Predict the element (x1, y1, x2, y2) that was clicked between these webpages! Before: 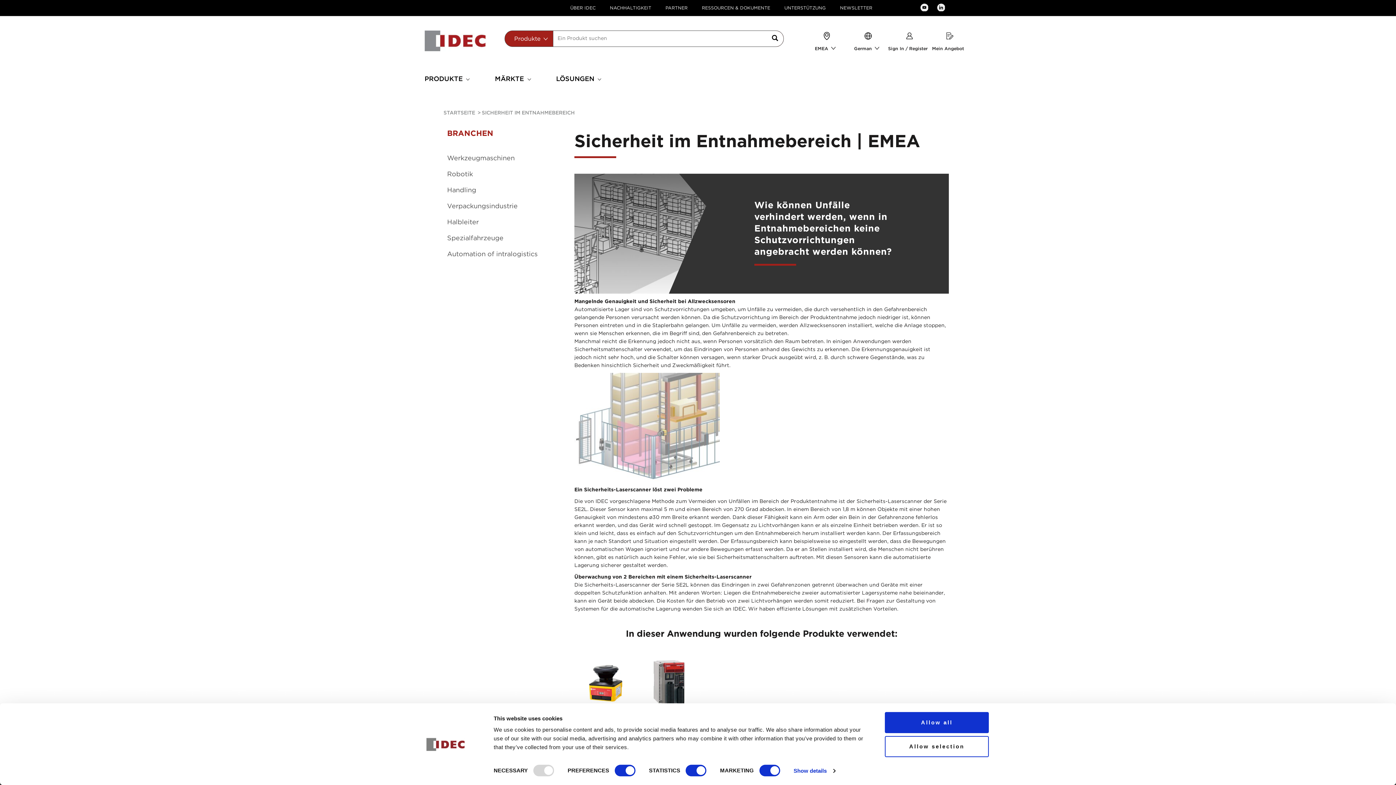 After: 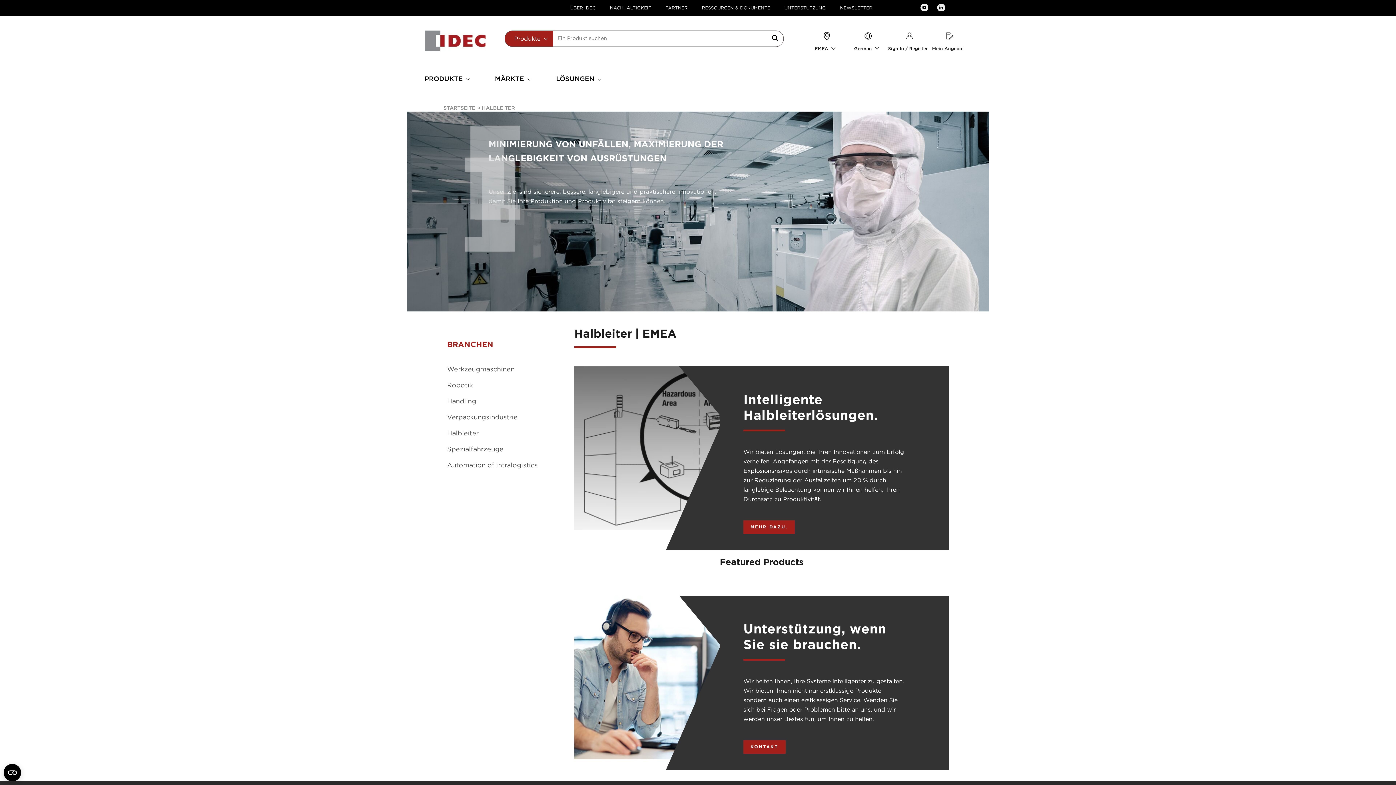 Action: bbox: (447, 218, 478, 225) label: Halbleiter